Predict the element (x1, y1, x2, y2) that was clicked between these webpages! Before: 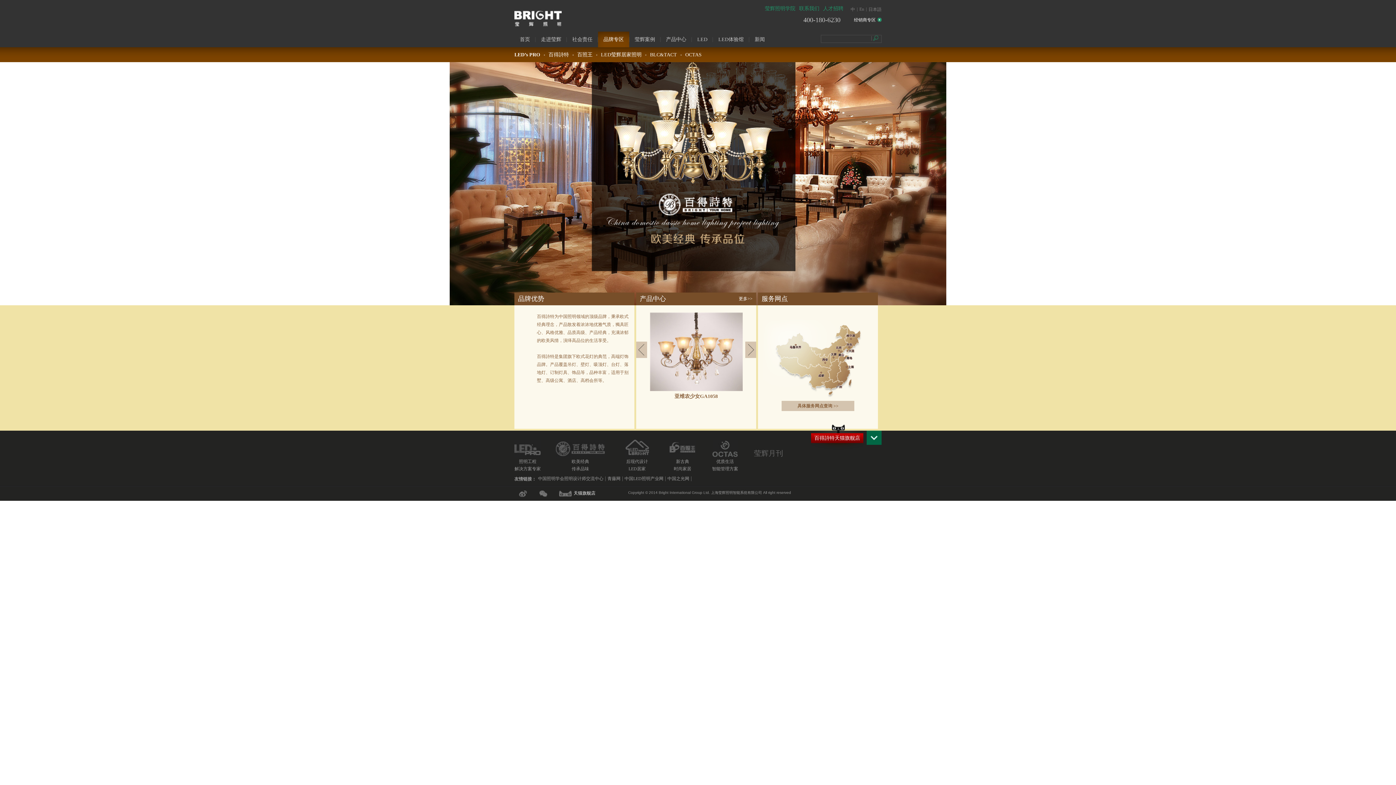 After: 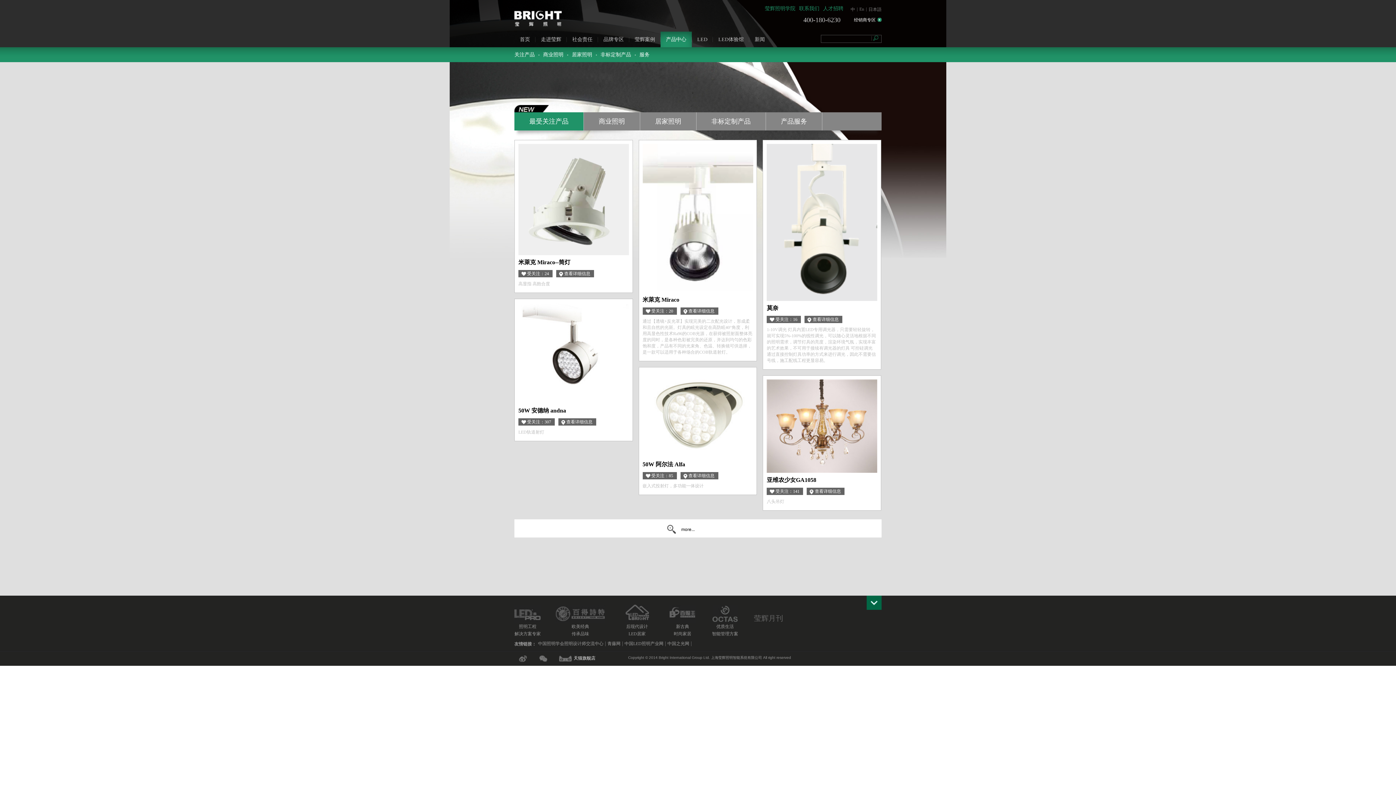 Action: label: 更多>> bbox: (735, 292, 752, 305)